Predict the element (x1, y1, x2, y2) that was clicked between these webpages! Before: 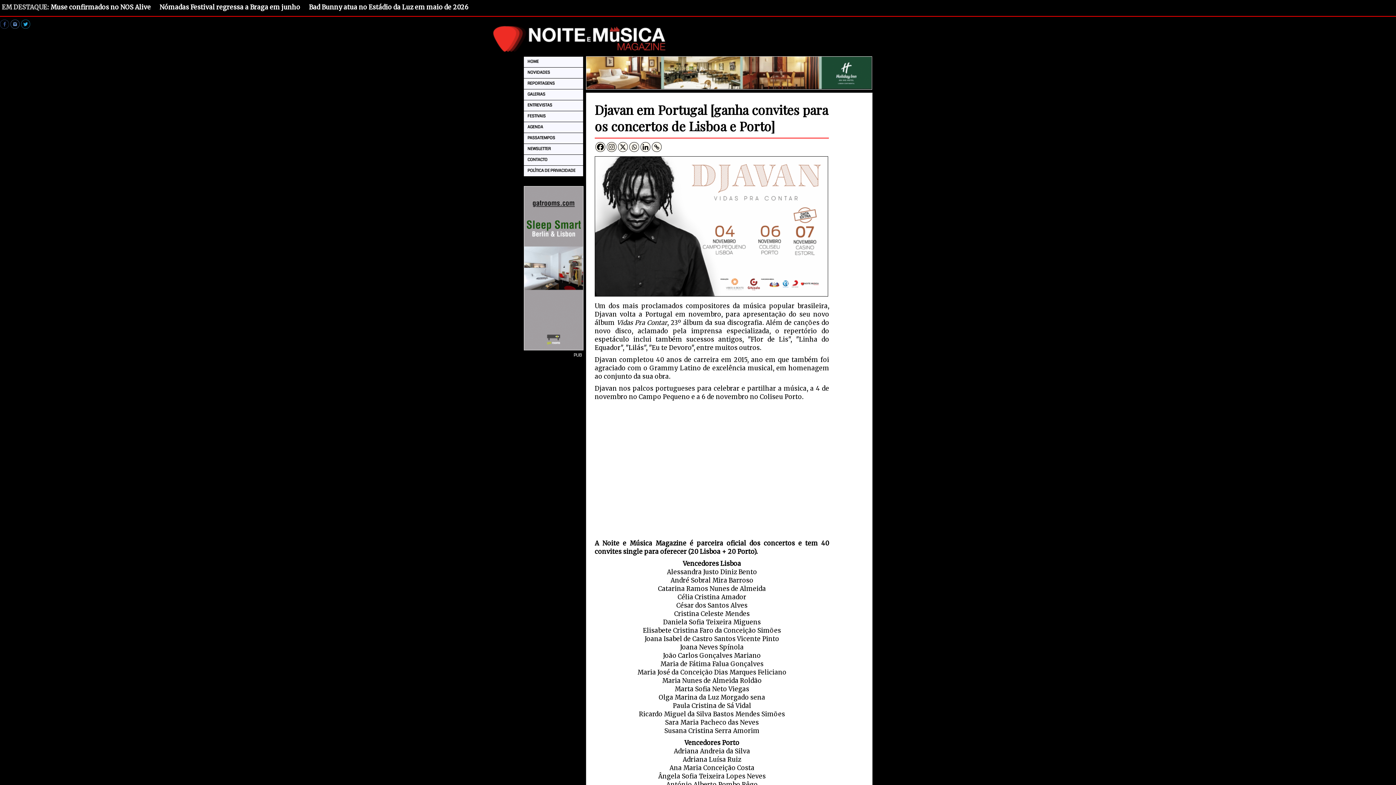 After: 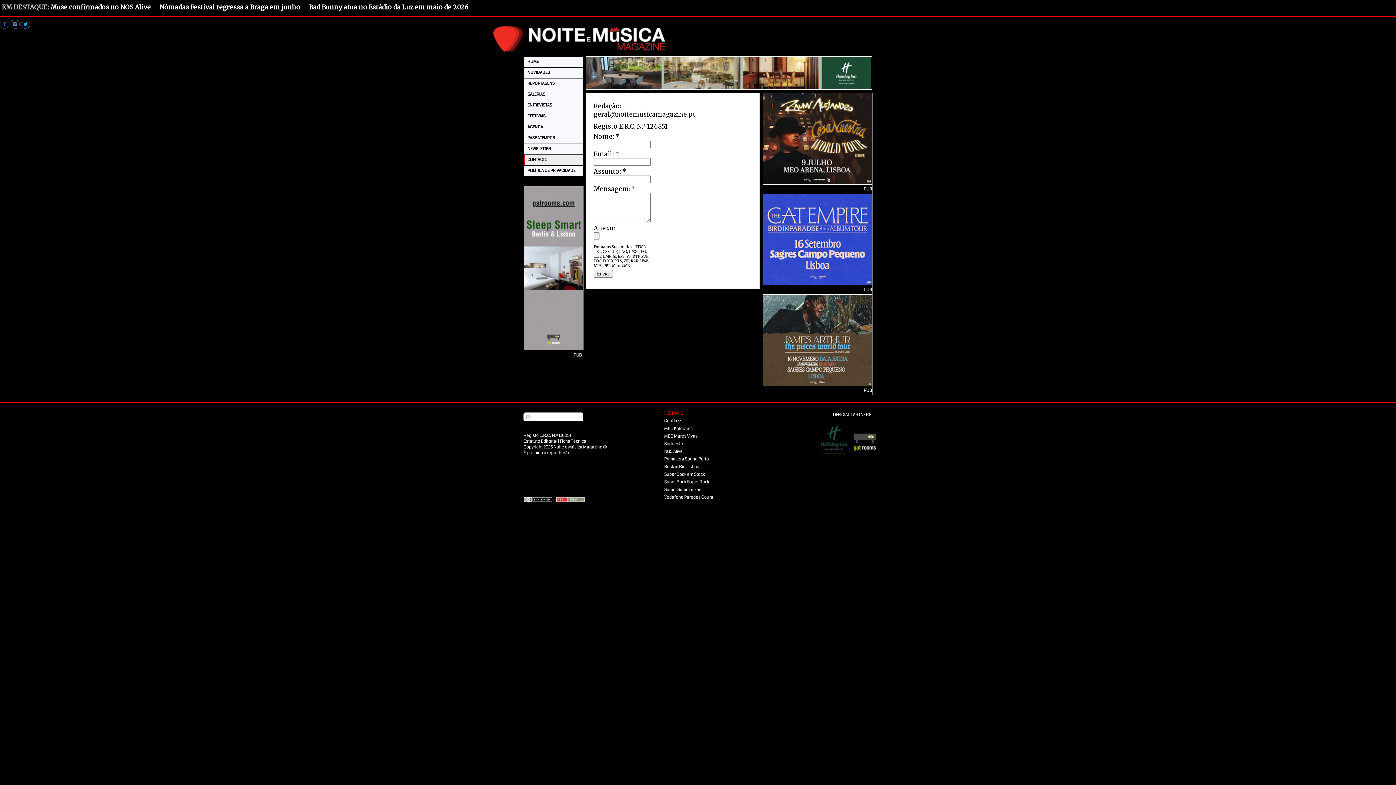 Action: label: CONTACTO bbox: (524, 154, 583, 165)